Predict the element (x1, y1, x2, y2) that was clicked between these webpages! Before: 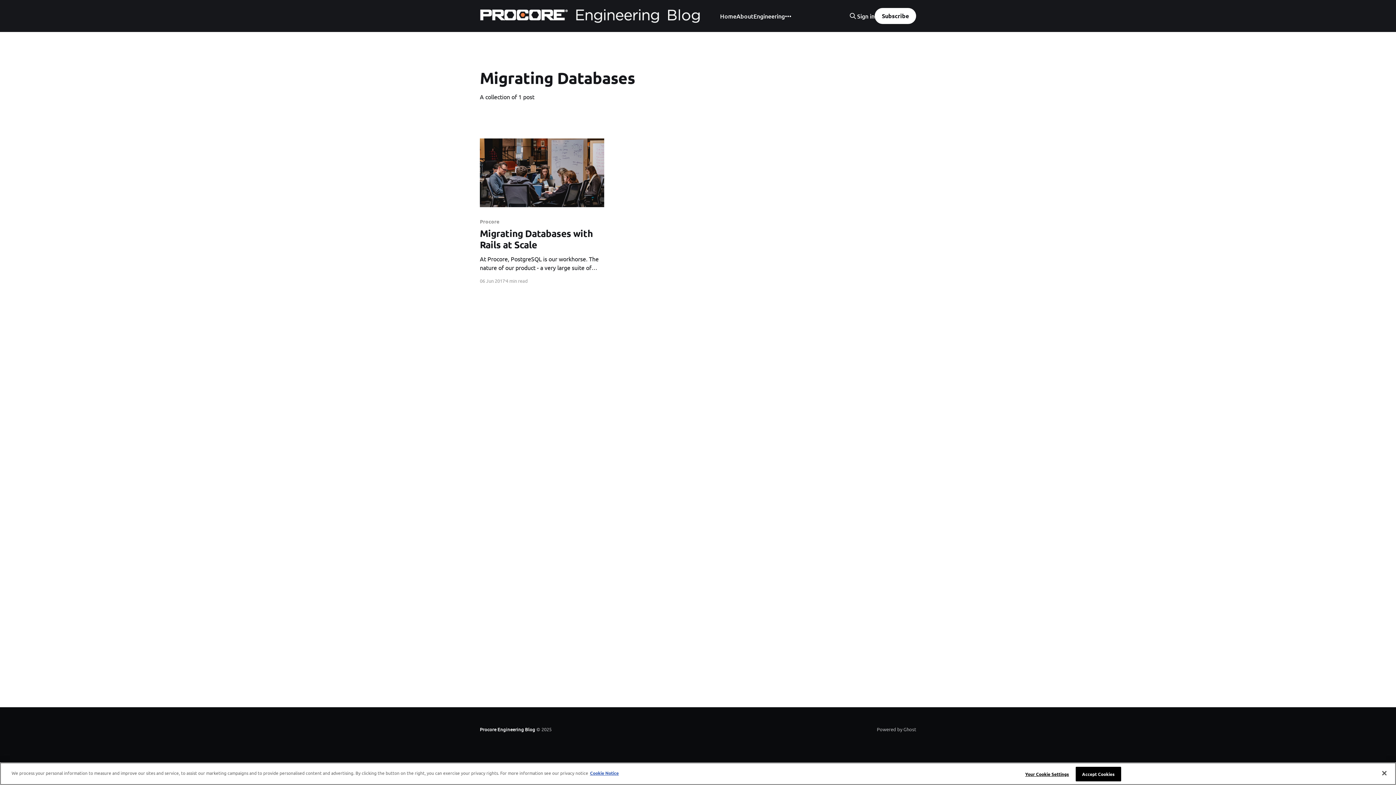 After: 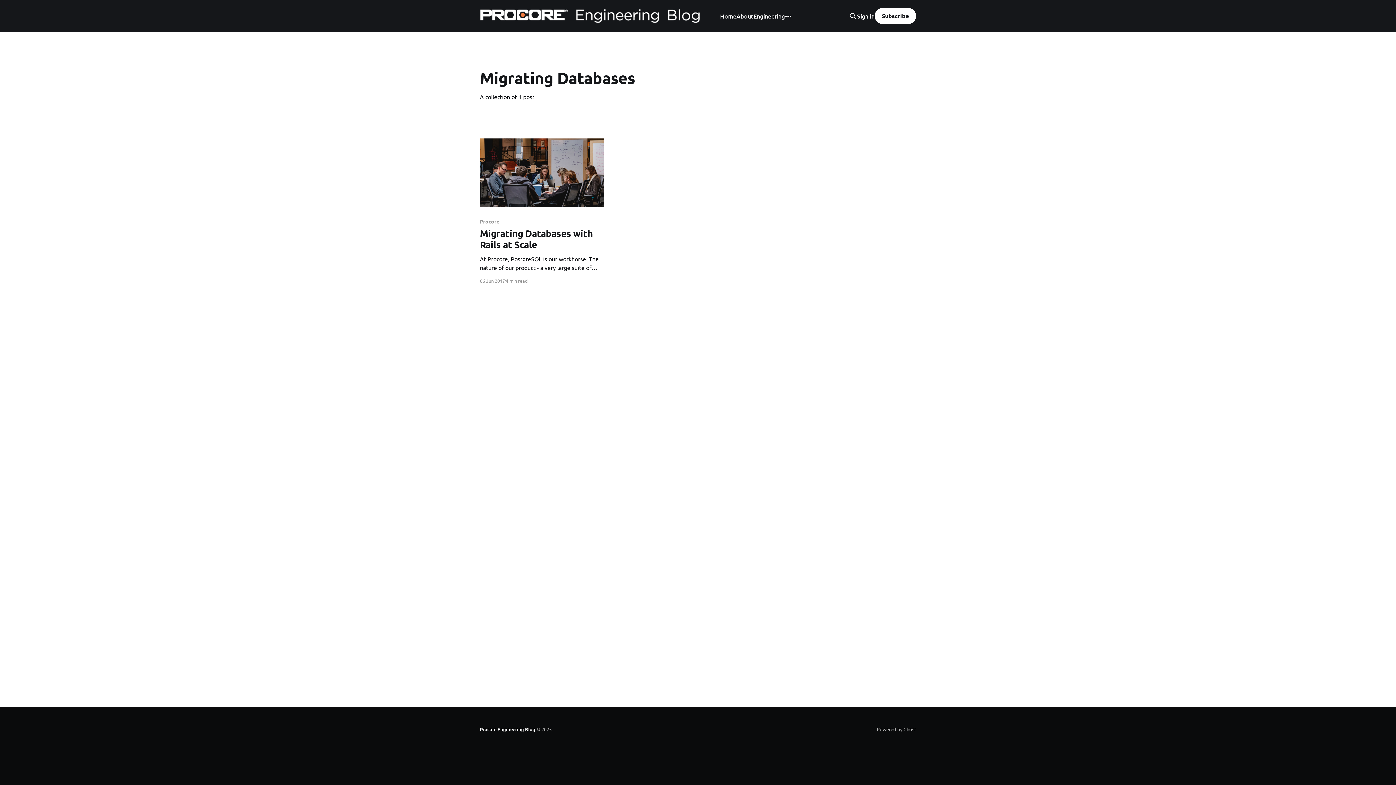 Action: label: Sign in bbox: (857, 12, 874, 19)